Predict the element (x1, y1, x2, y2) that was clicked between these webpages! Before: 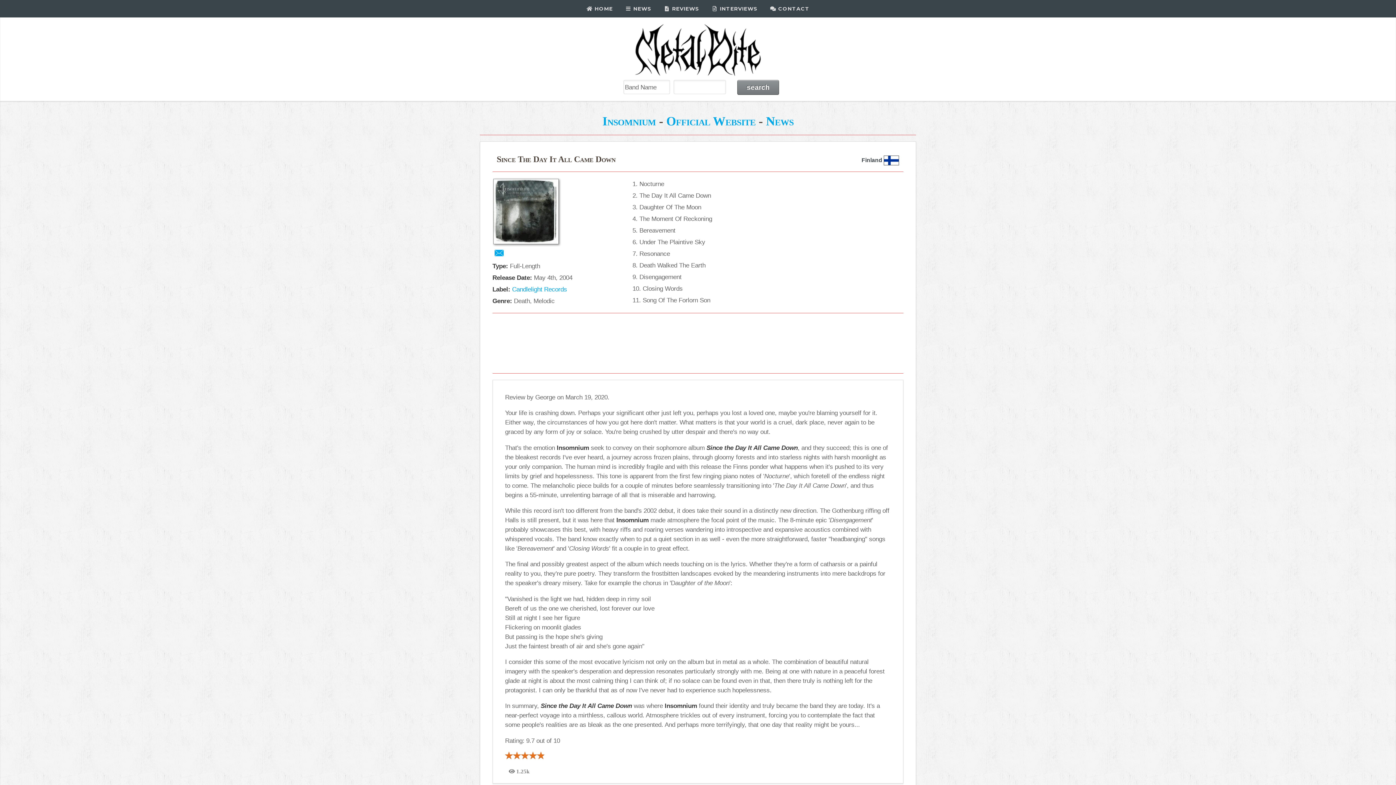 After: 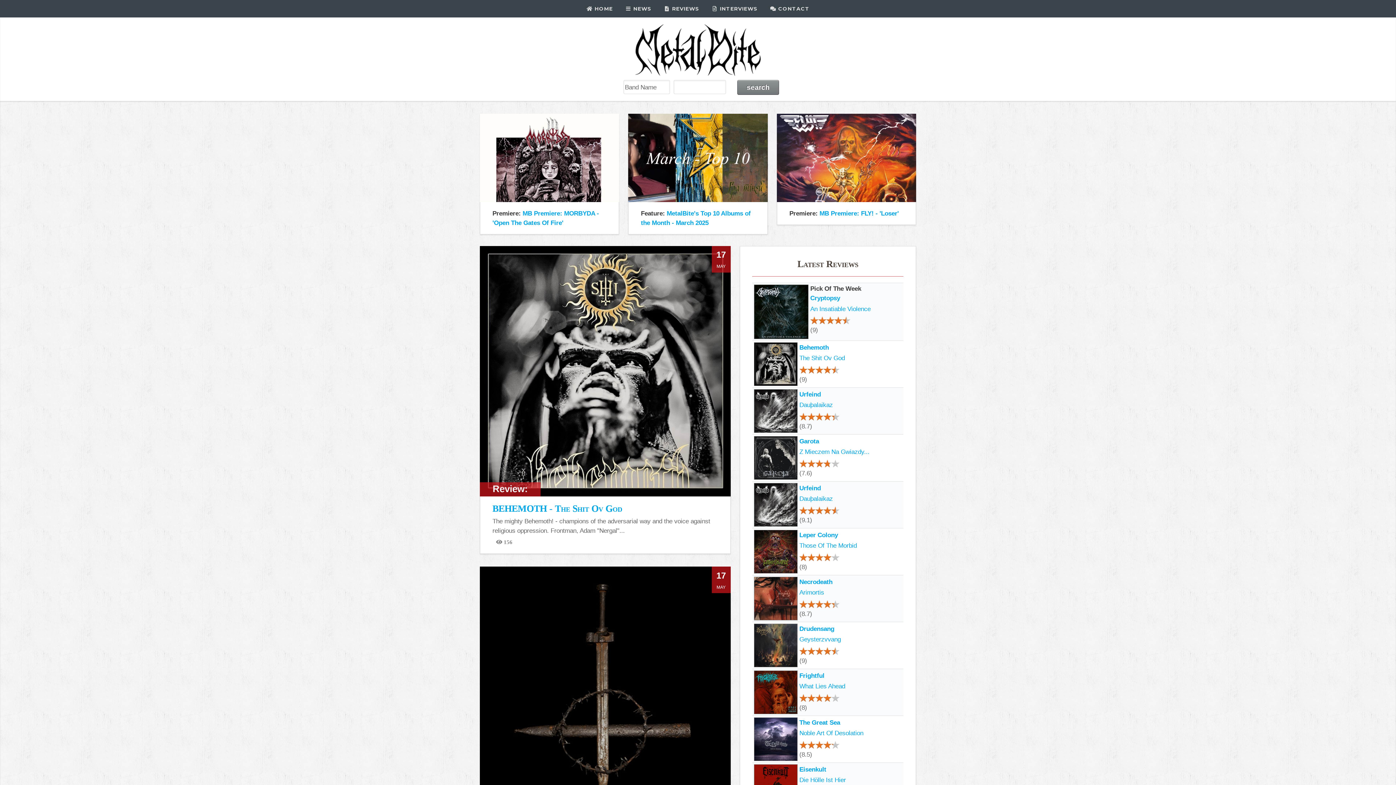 Action: label:  HOME bbox: (580, 0, 619, 17)